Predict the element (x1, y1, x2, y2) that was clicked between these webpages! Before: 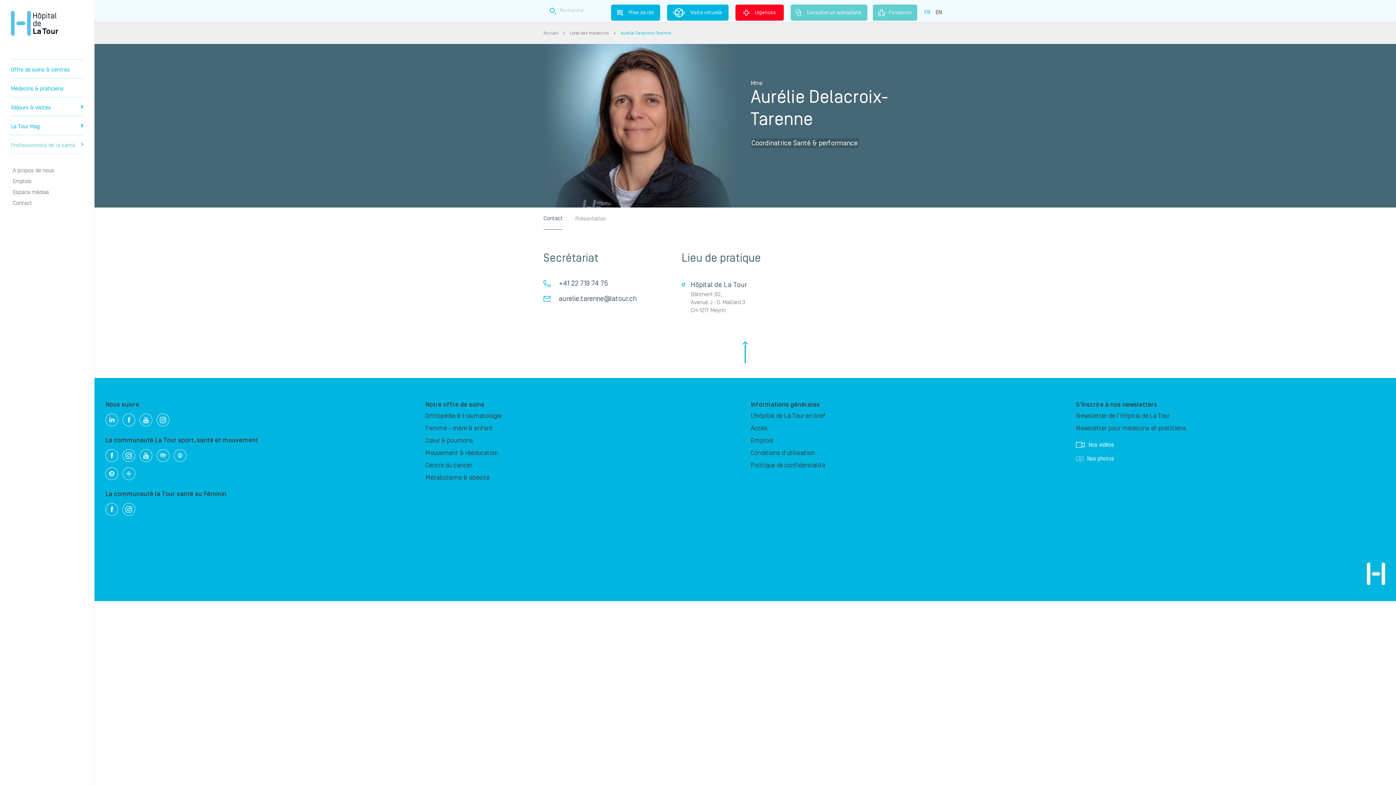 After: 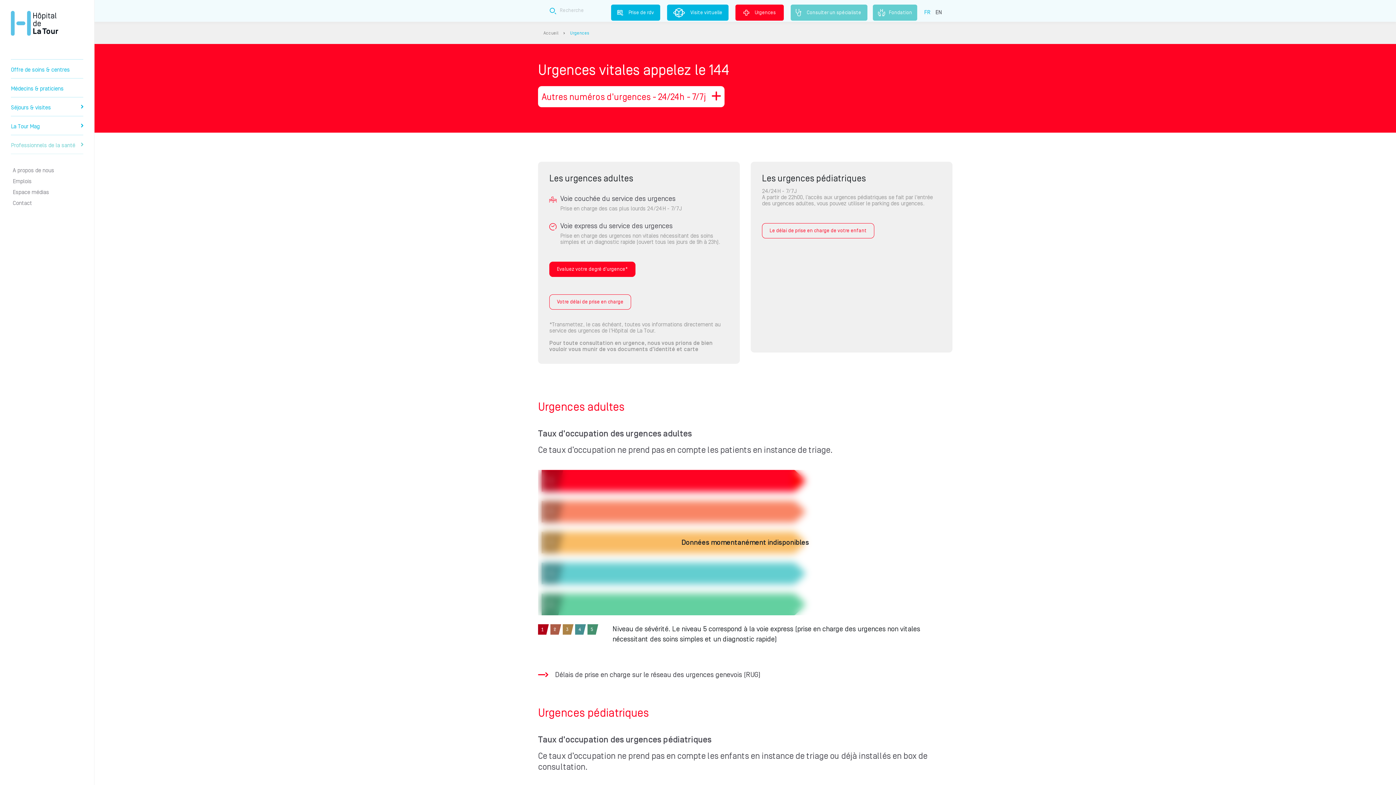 Action: label: Urgences bbox: (735, 4, 784, 20)